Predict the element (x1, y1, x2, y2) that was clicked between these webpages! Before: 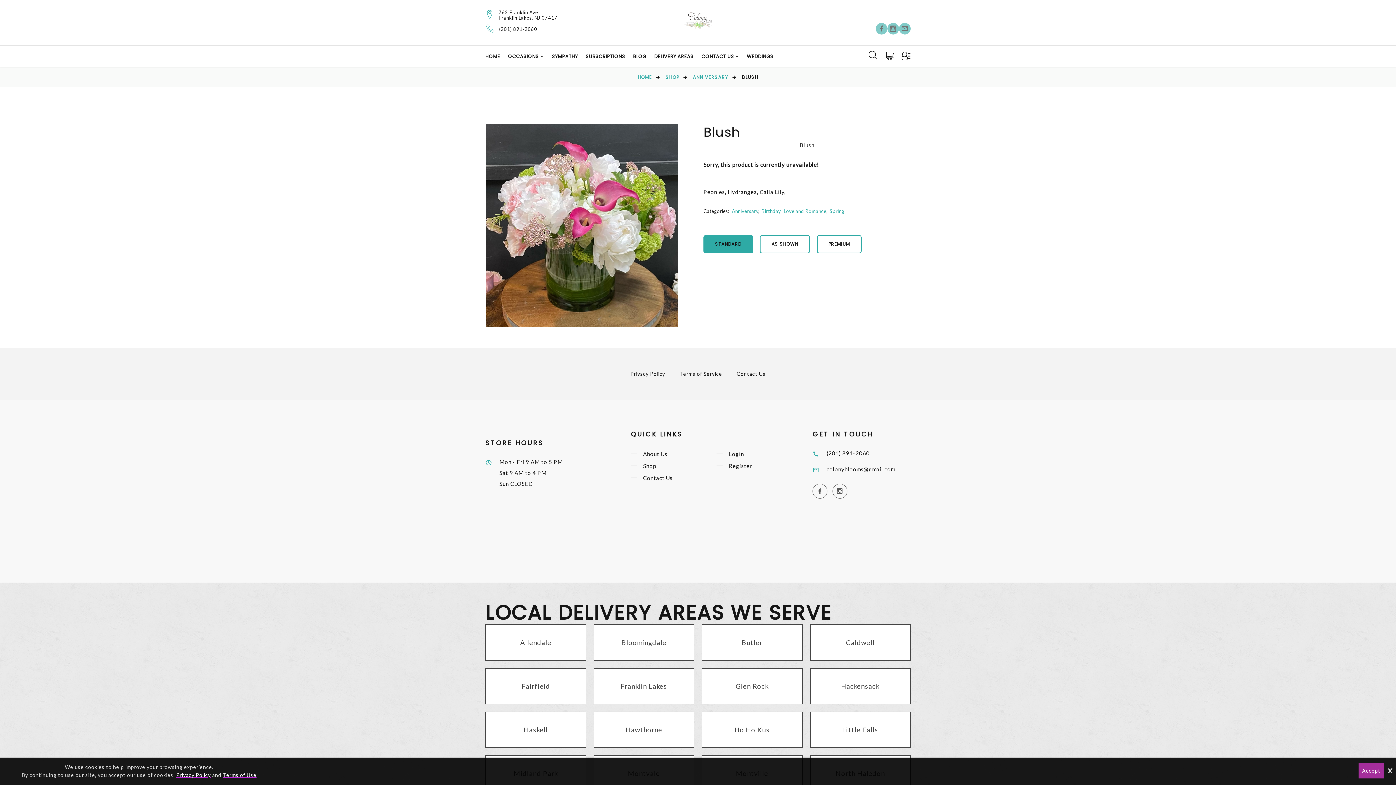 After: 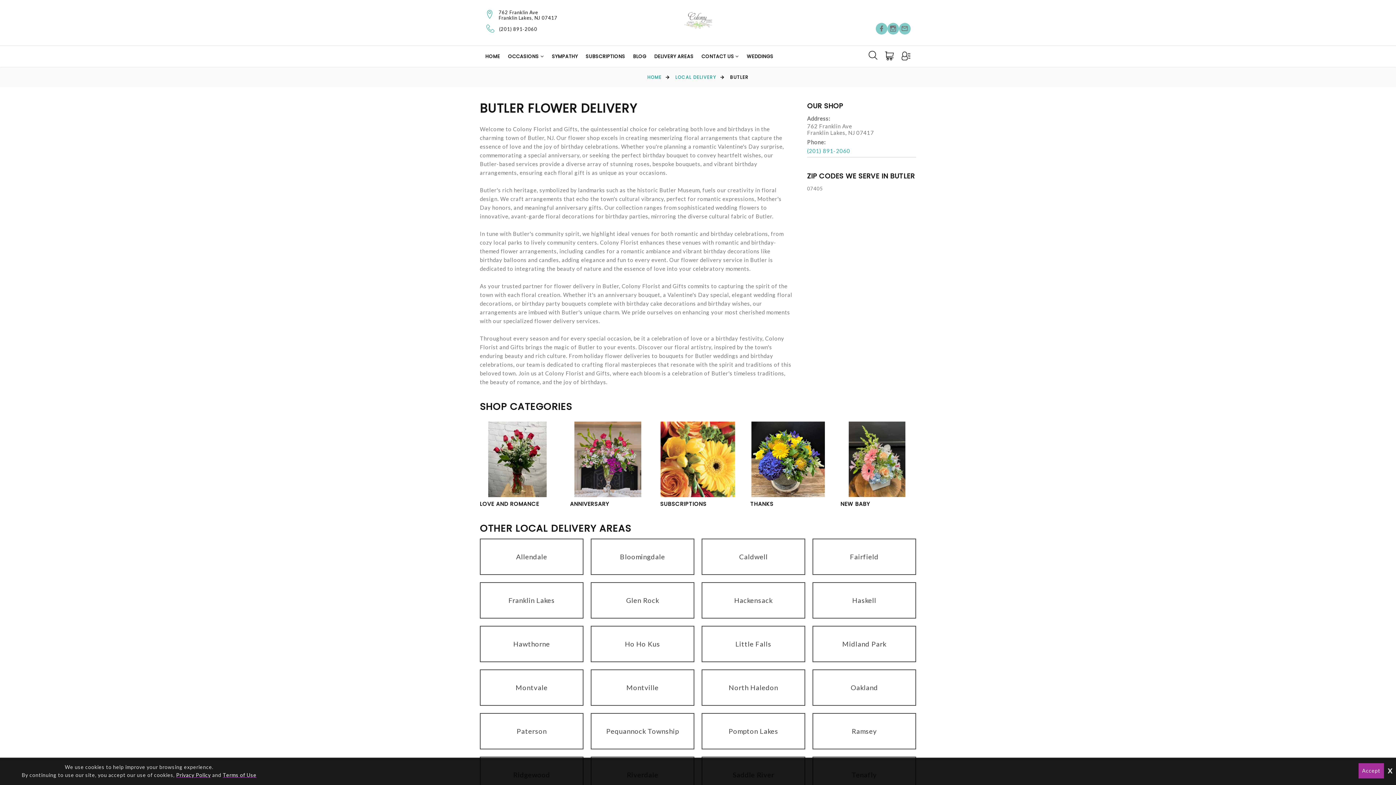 Action: label: Butler bbox: (701, 624, 802, 661)